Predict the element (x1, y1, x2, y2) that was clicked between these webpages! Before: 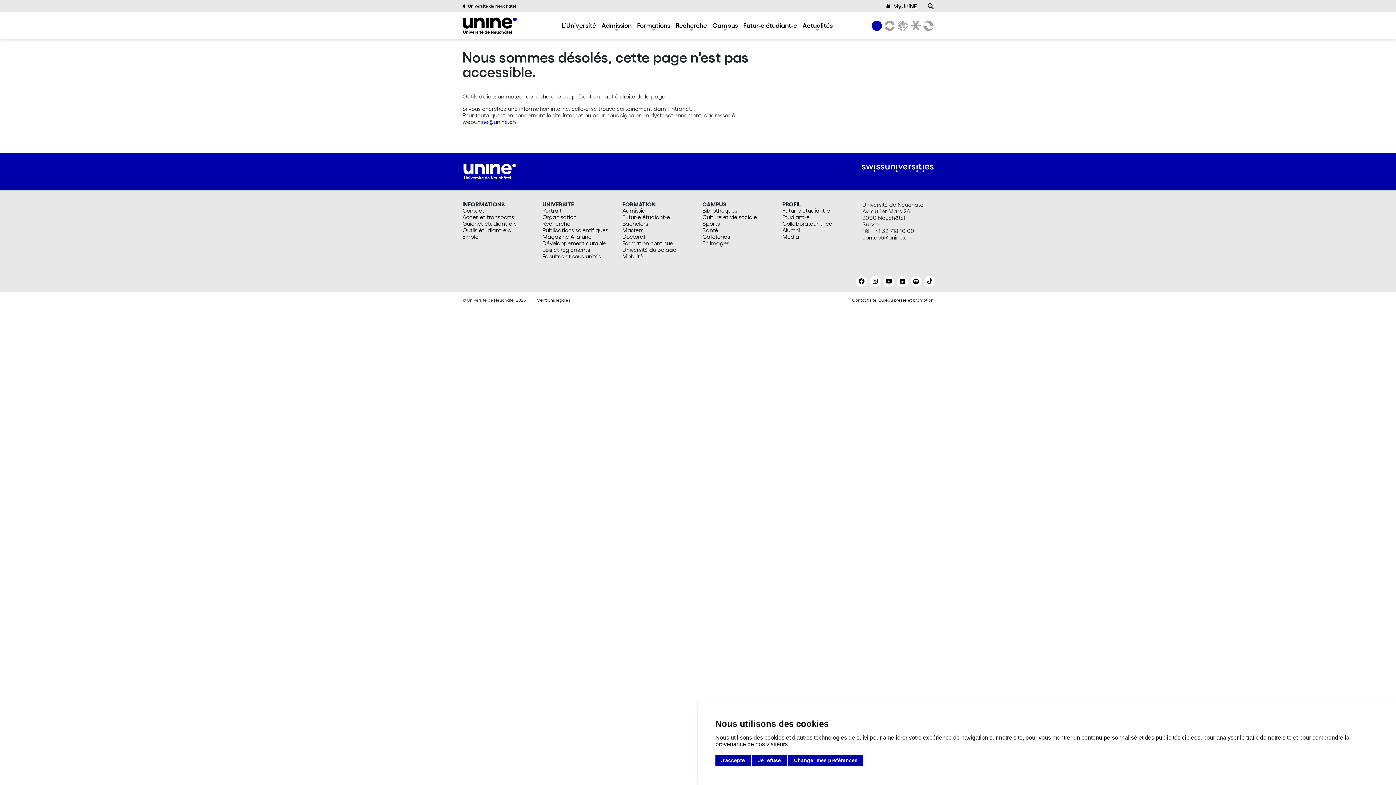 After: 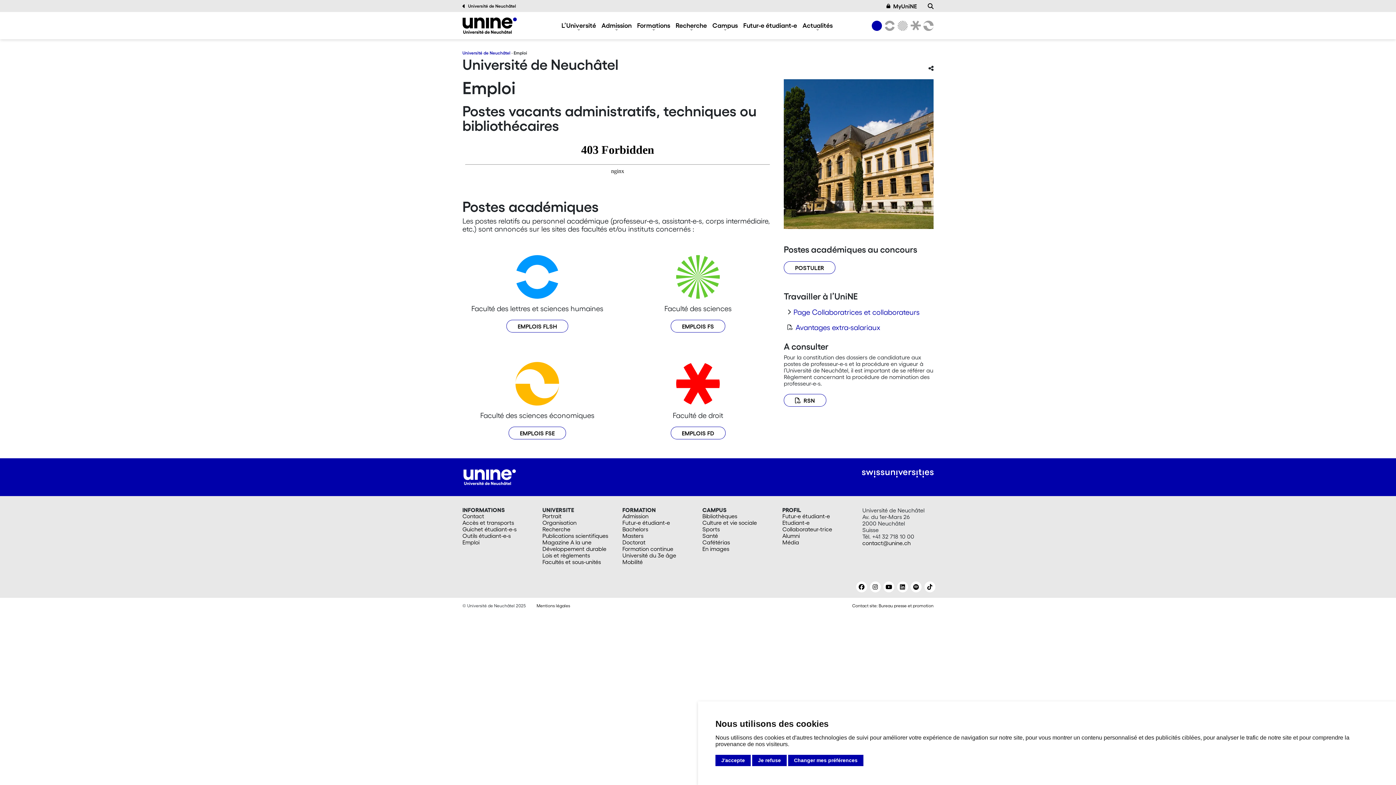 Action: label: Emploi bbox: (462, 233, 533, 240)